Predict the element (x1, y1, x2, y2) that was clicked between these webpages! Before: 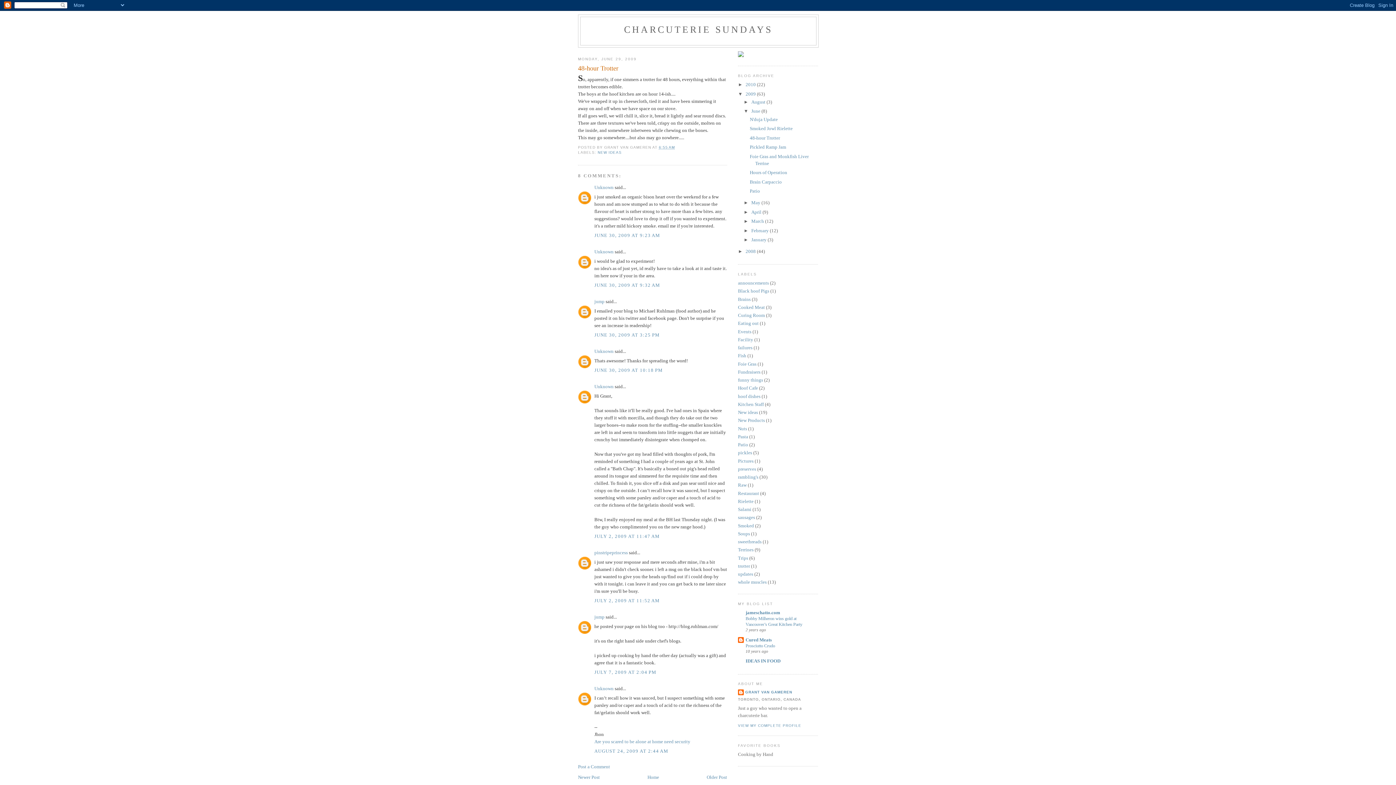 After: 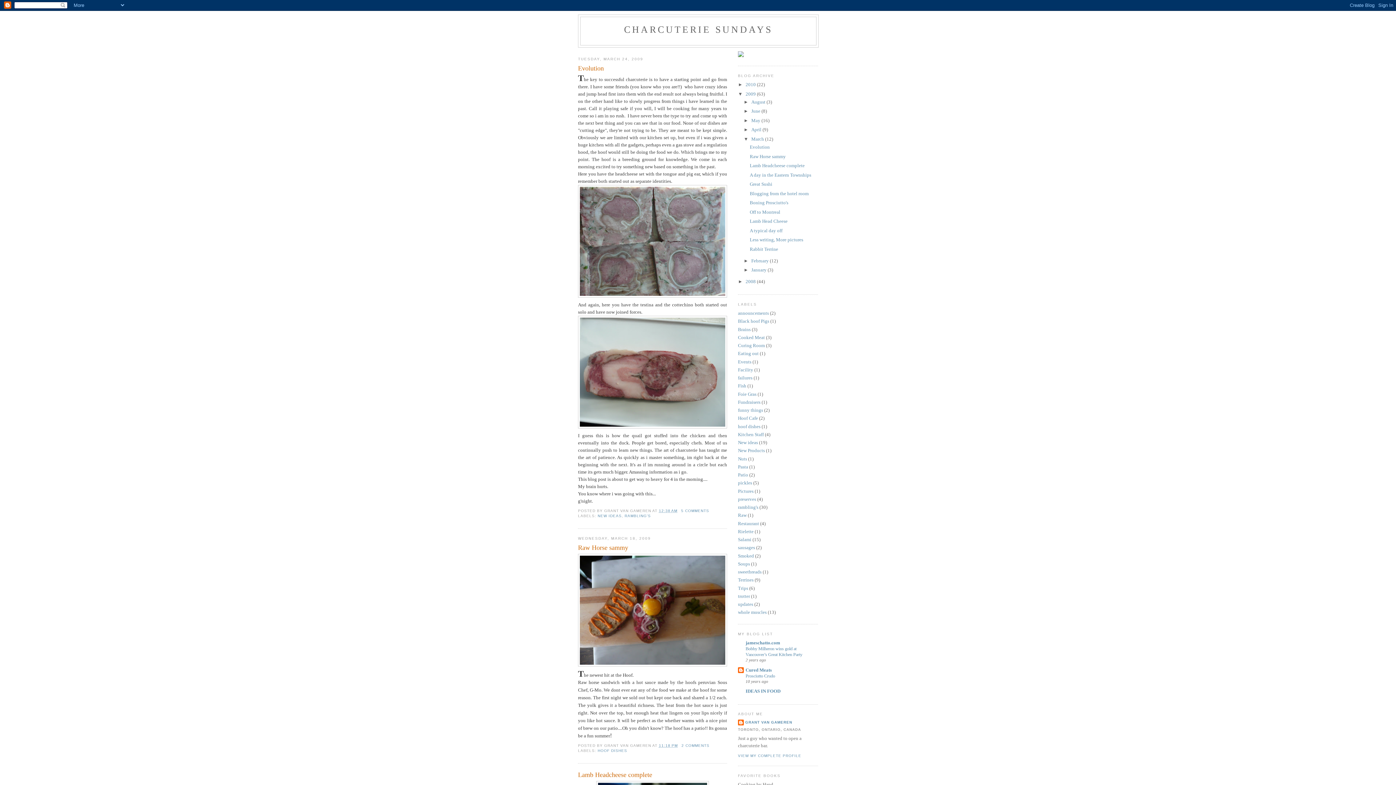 Action: label: March  bbox: (751, 218, 765, 224)